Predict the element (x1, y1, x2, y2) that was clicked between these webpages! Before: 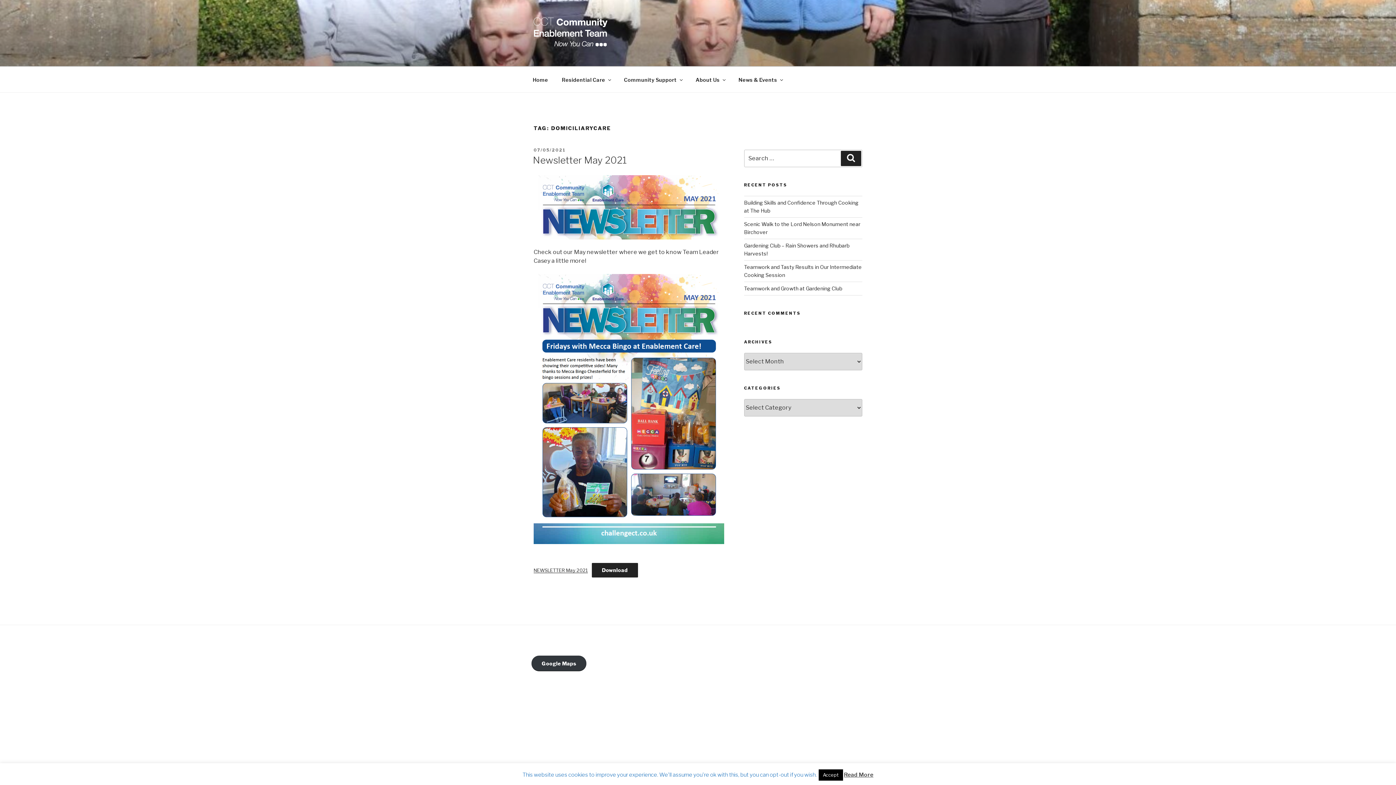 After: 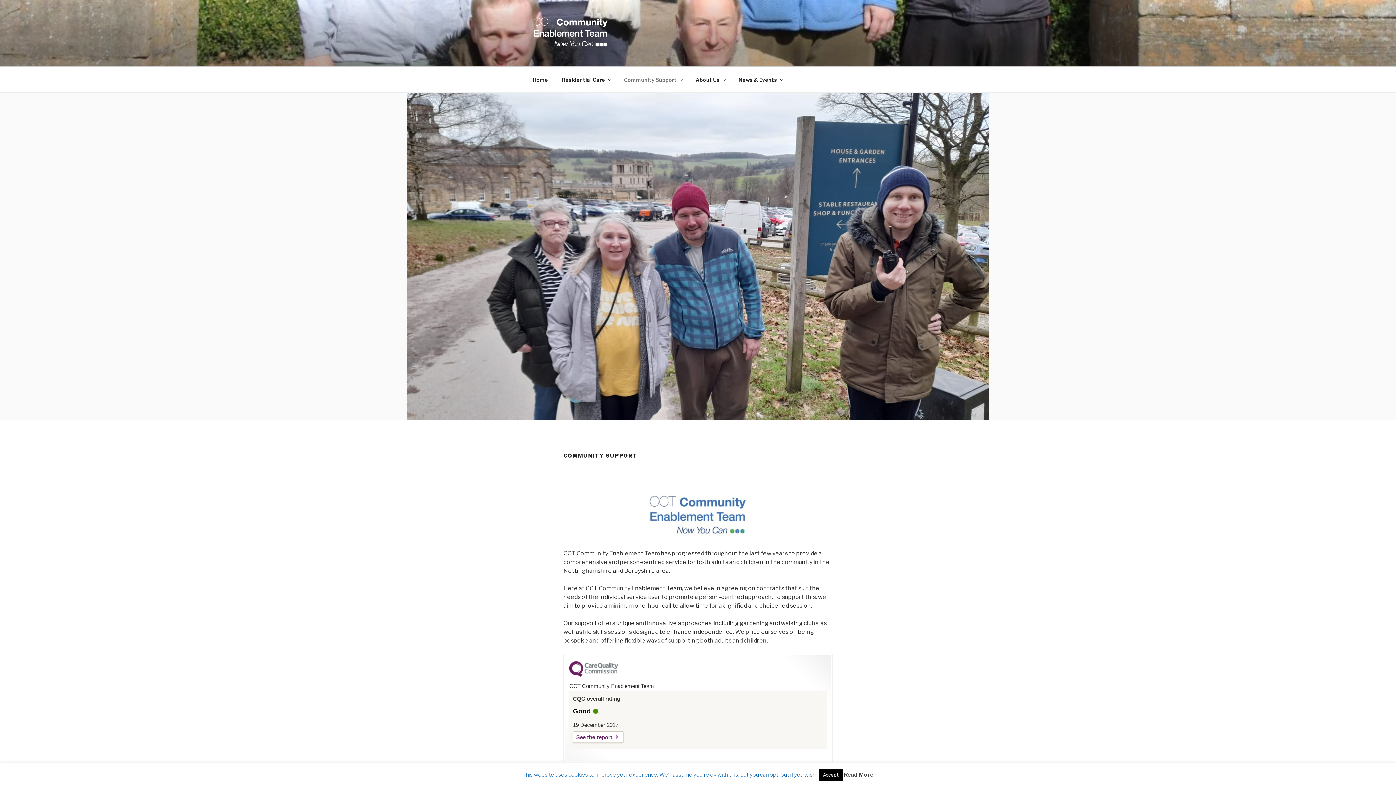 Action: label: Community Support bbox: (617, 70, 688, 88)